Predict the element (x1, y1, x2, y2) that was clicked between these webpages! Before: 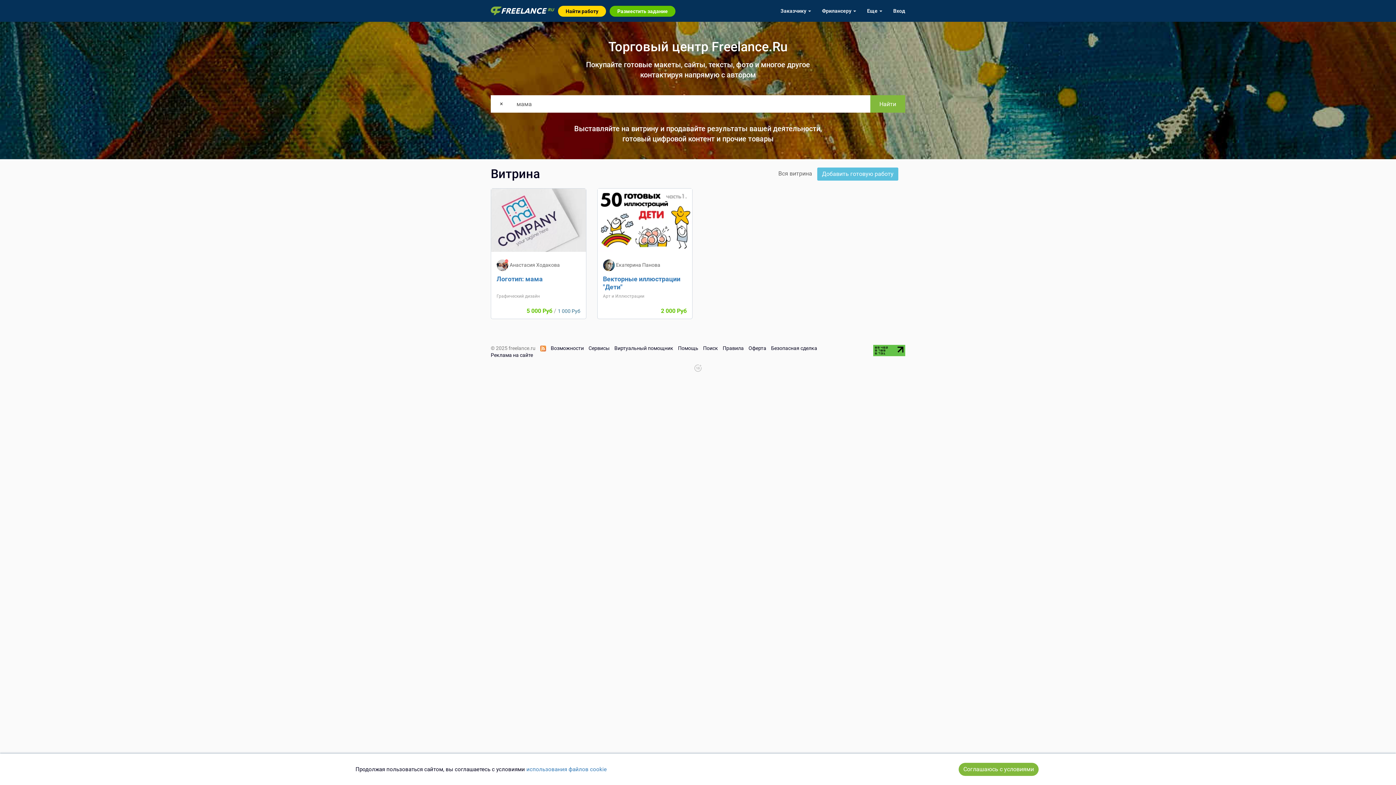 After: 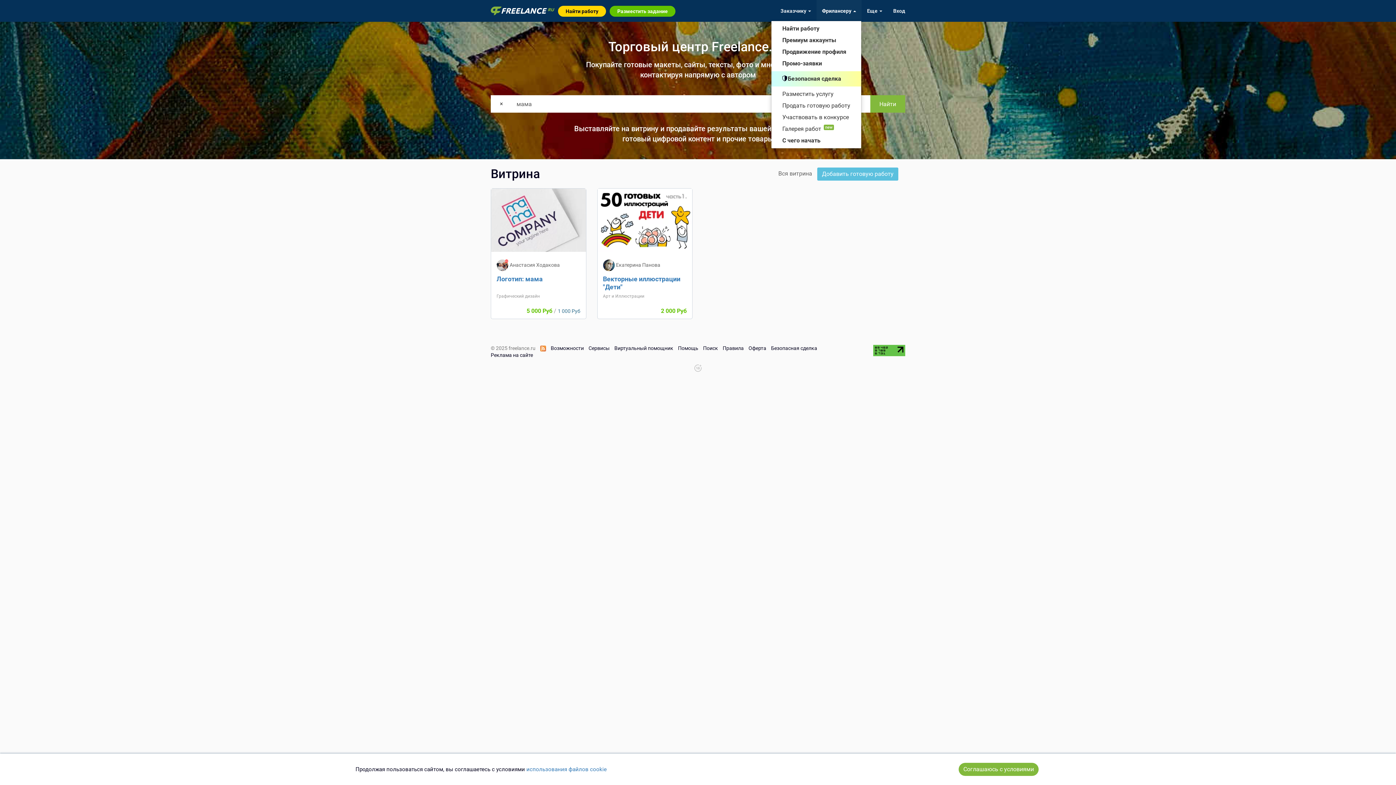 Action: label: Фрилансеру  bbox: (816, 0, 861, 20)